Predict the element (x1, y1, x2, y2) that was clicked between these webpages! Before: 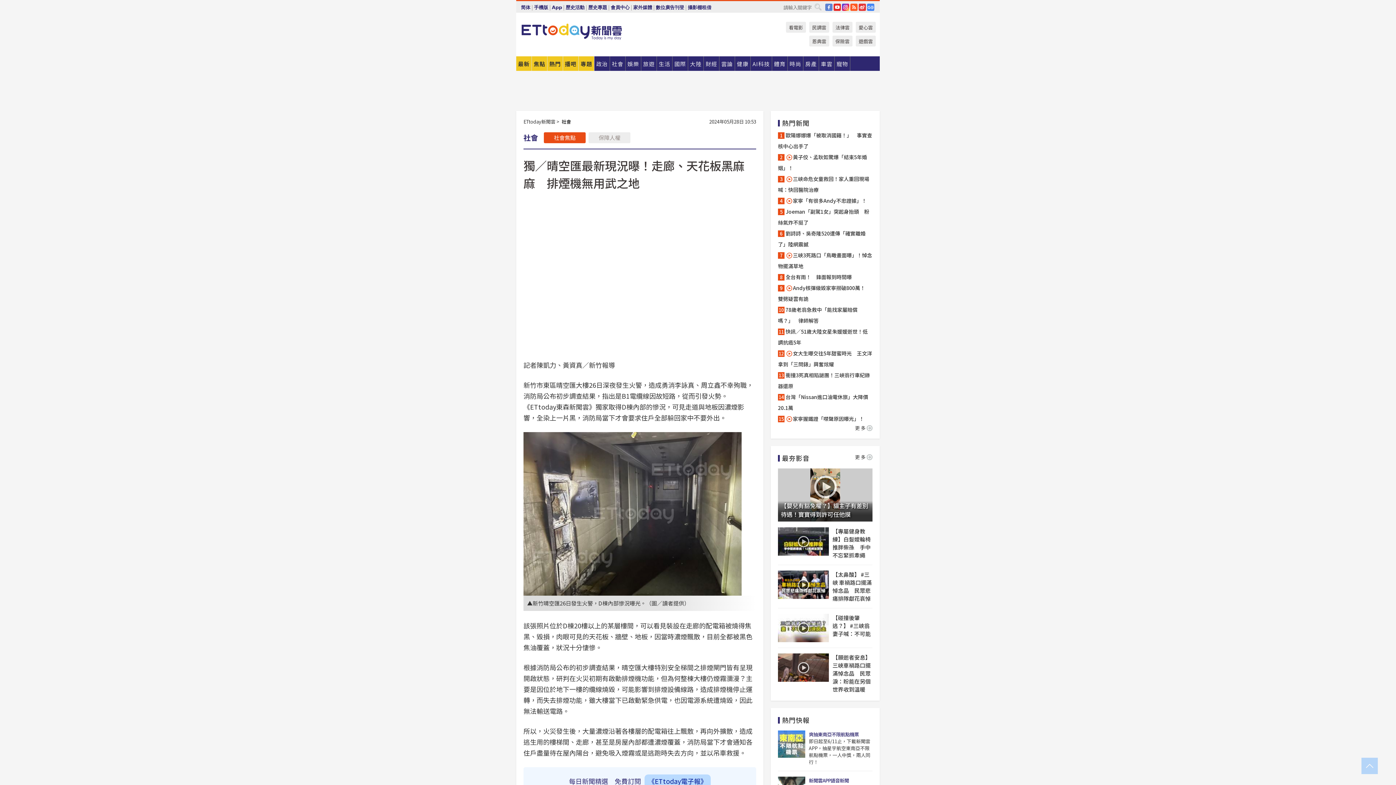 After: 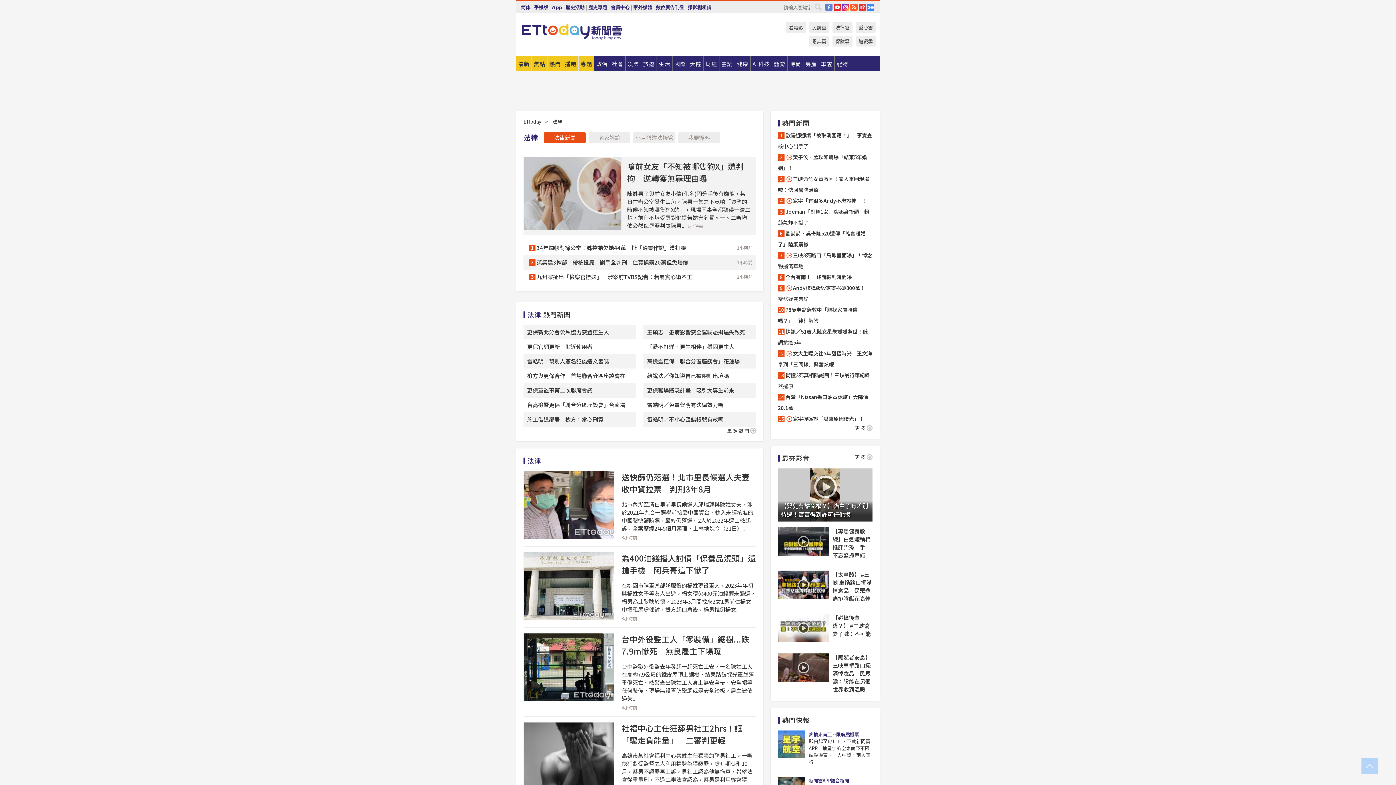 Action: bbox: (832, 21, 852, 32) label: 法律雲